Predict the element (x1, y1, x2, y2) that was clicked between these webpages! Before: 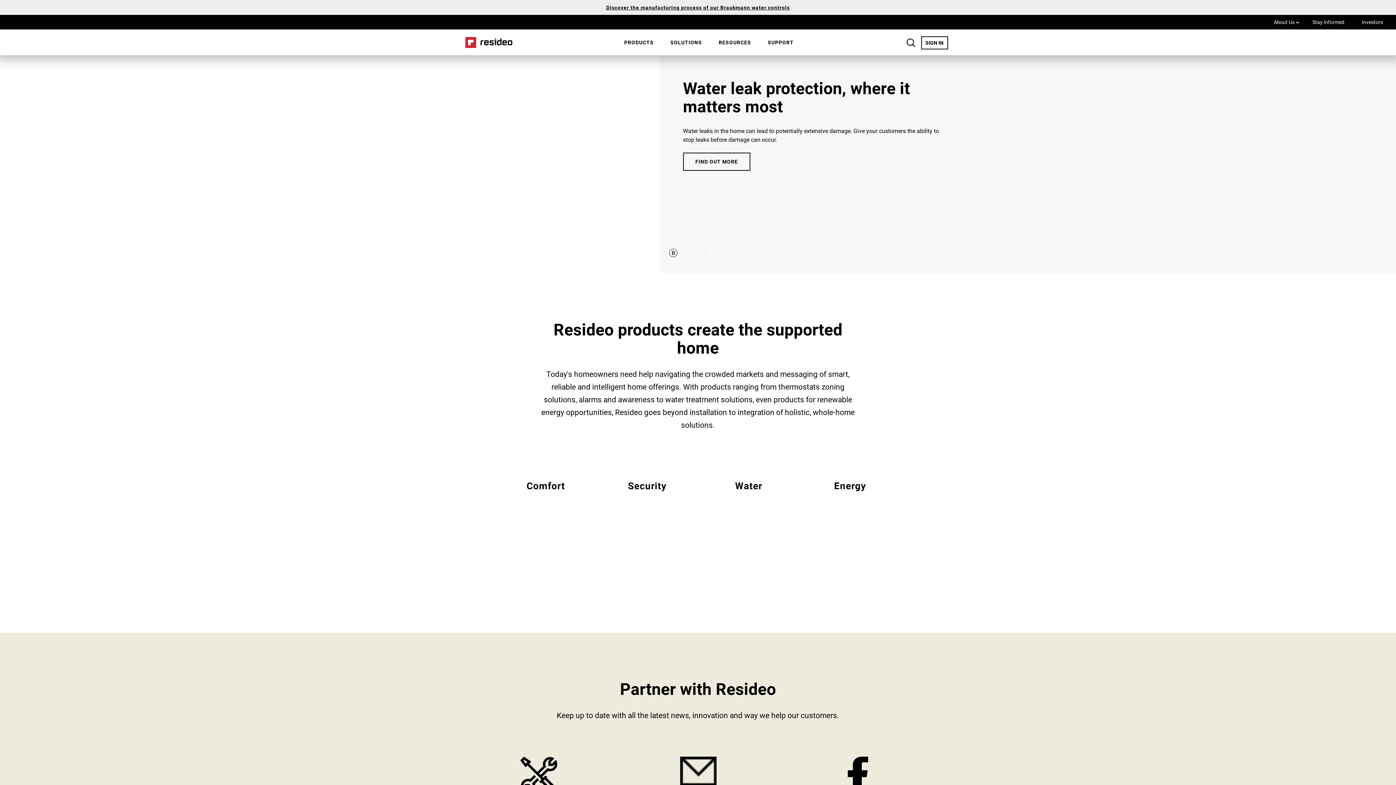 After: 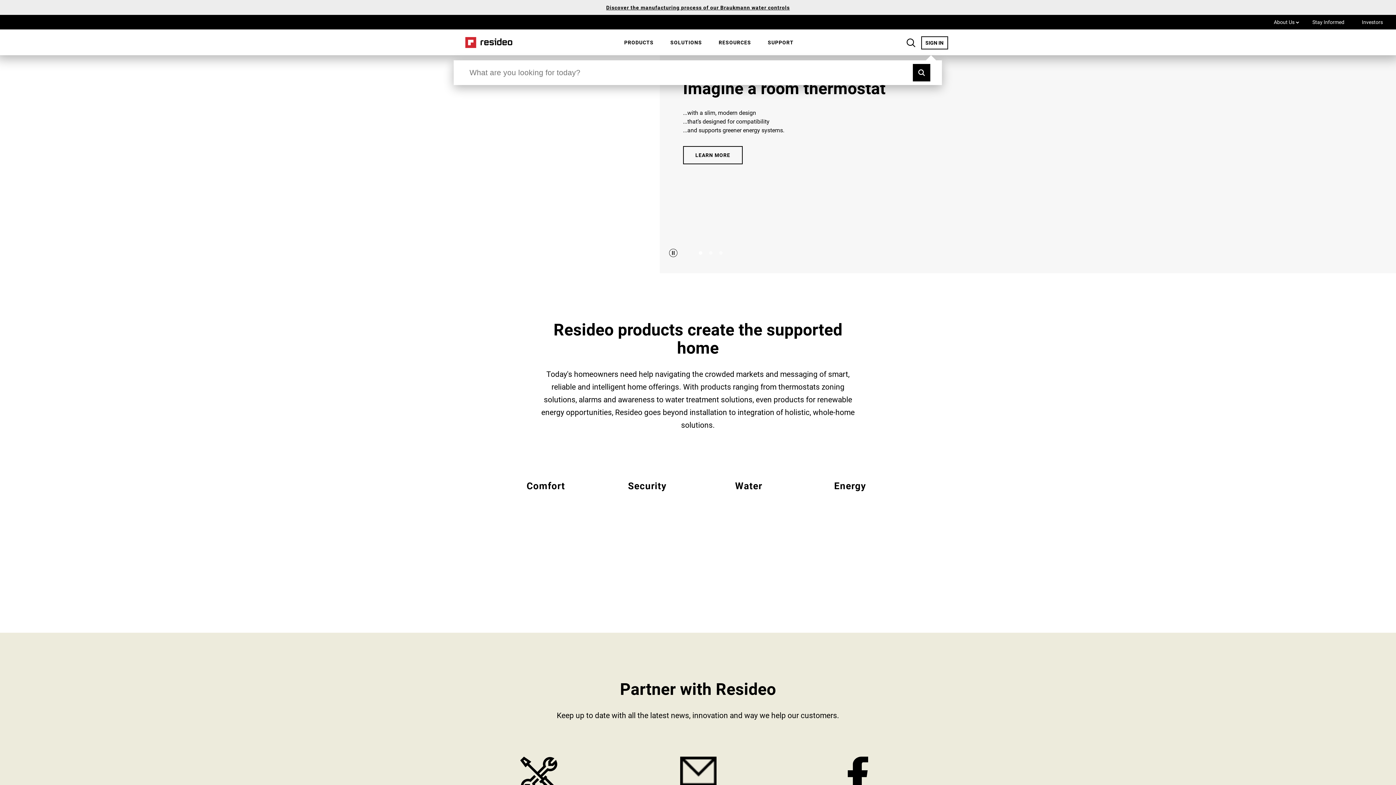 Action: label: Search Button bbox: (906, 38, 915, 47)